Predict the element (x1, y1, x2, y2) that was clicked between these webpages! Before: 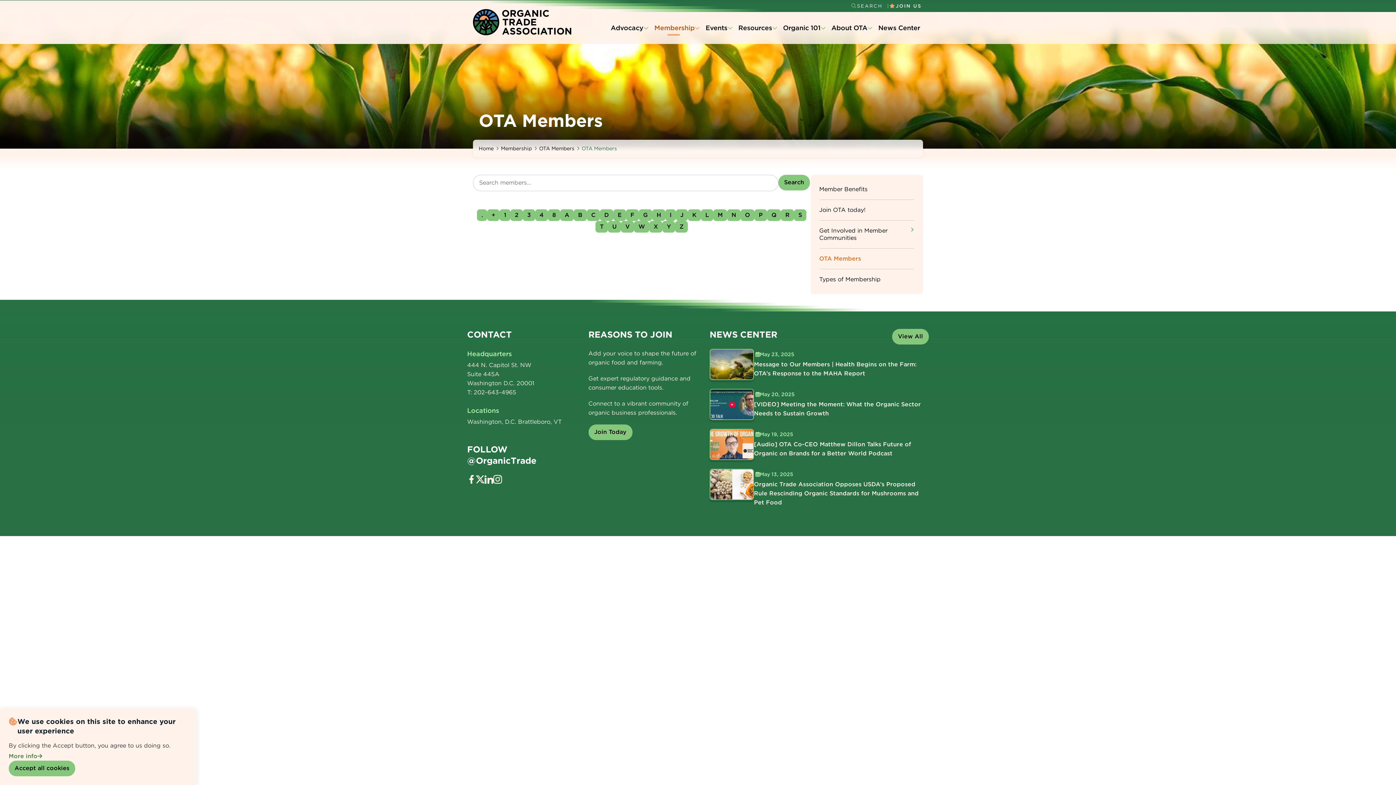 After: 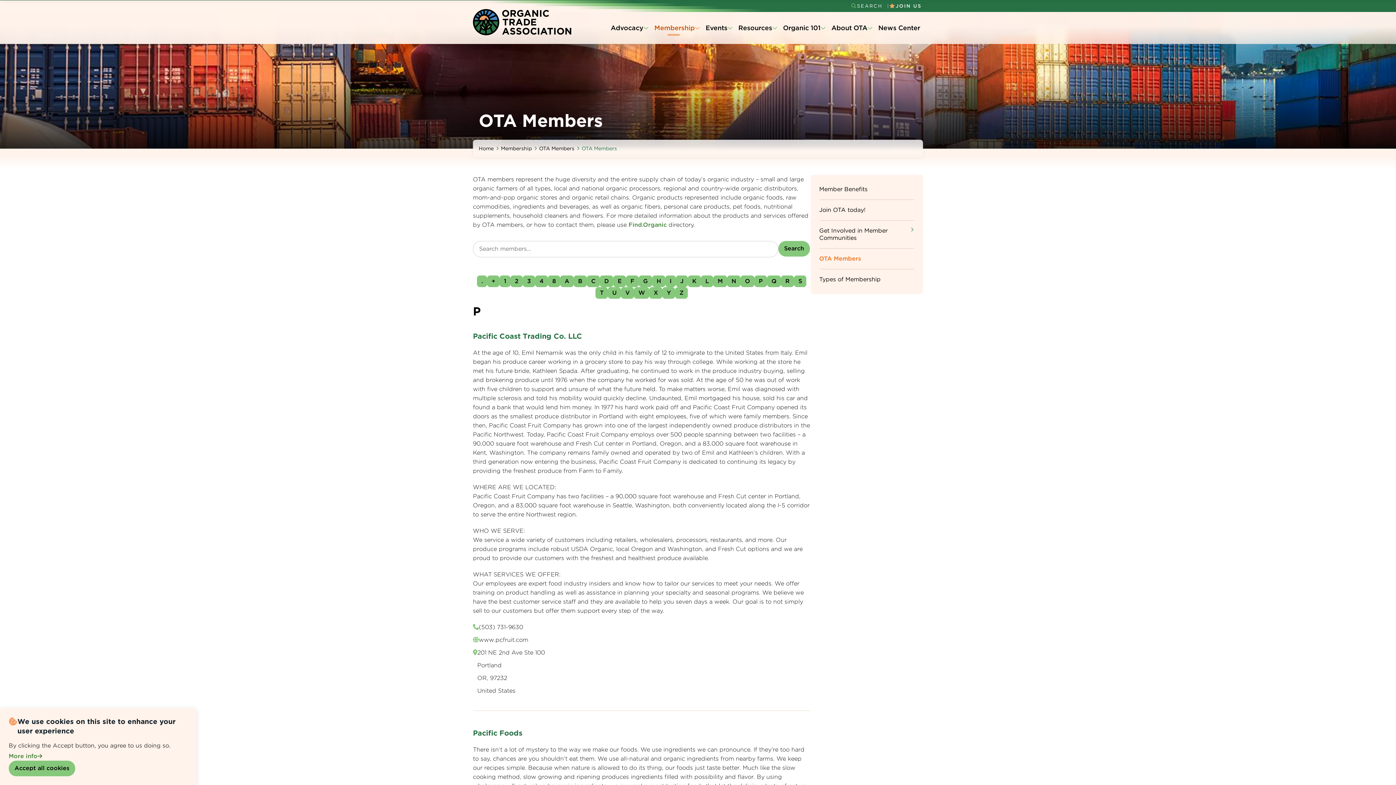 Action: bbox: (754, 209, 767, 221) label: P